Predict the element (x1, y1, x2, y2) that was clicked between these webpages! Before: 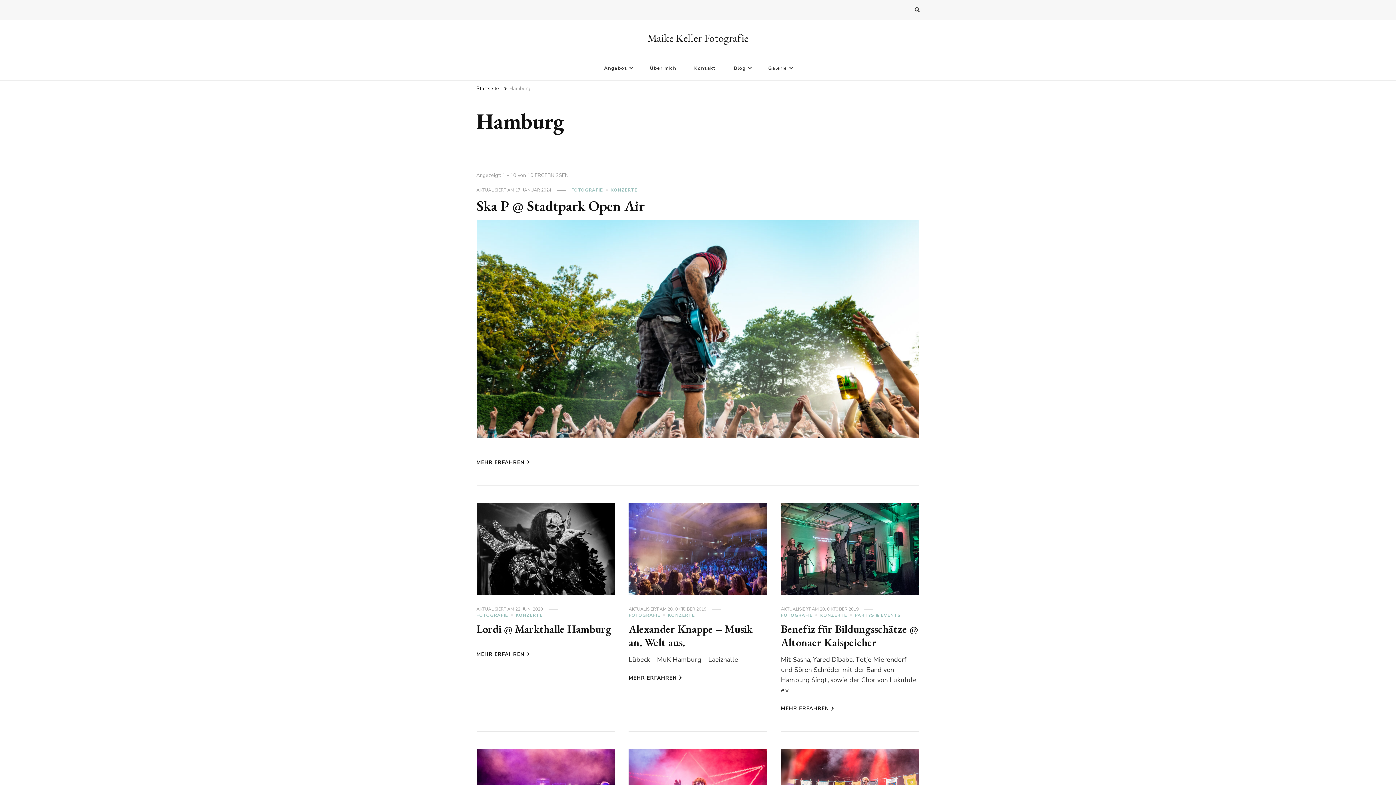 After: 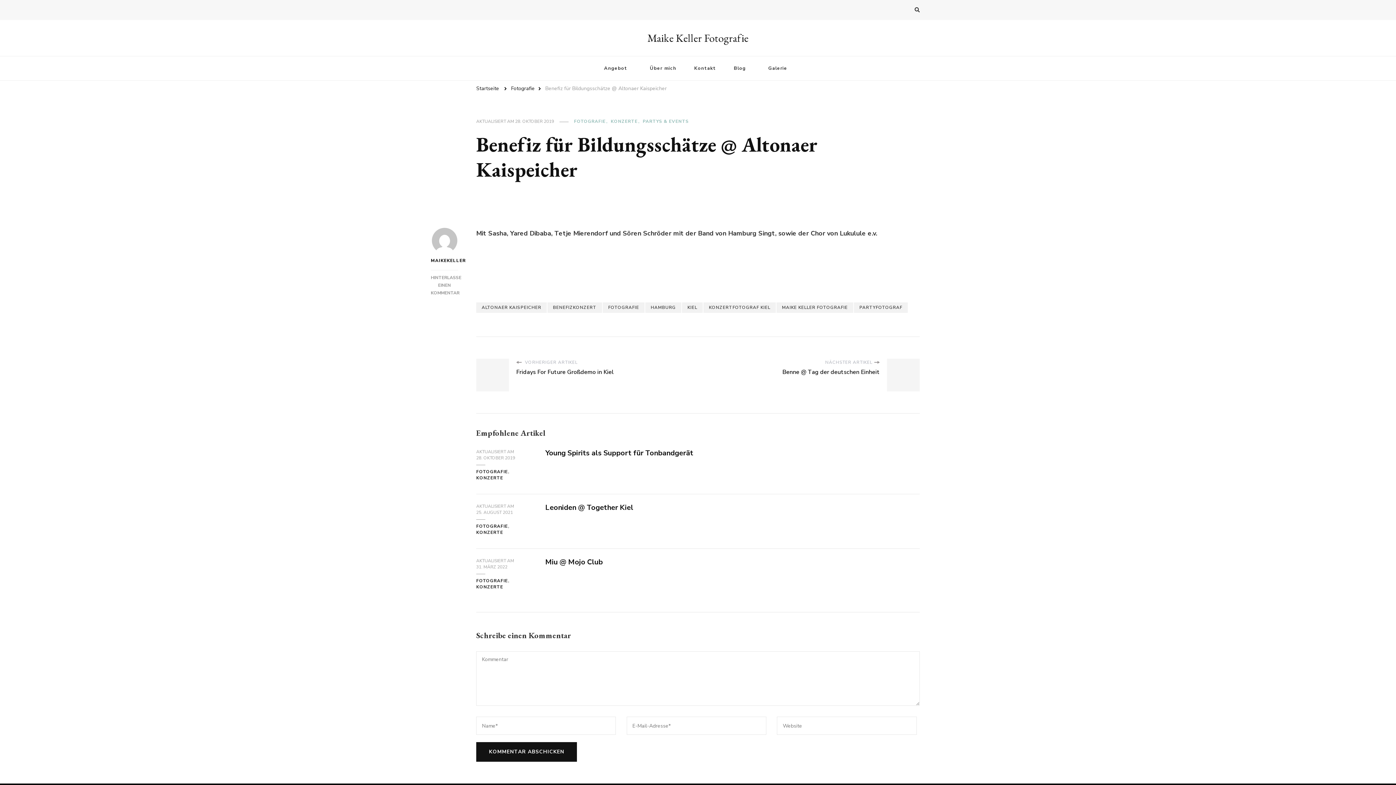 Action: bbox: (820, 606, 858, 612) label: 28. OKTOBER 2019